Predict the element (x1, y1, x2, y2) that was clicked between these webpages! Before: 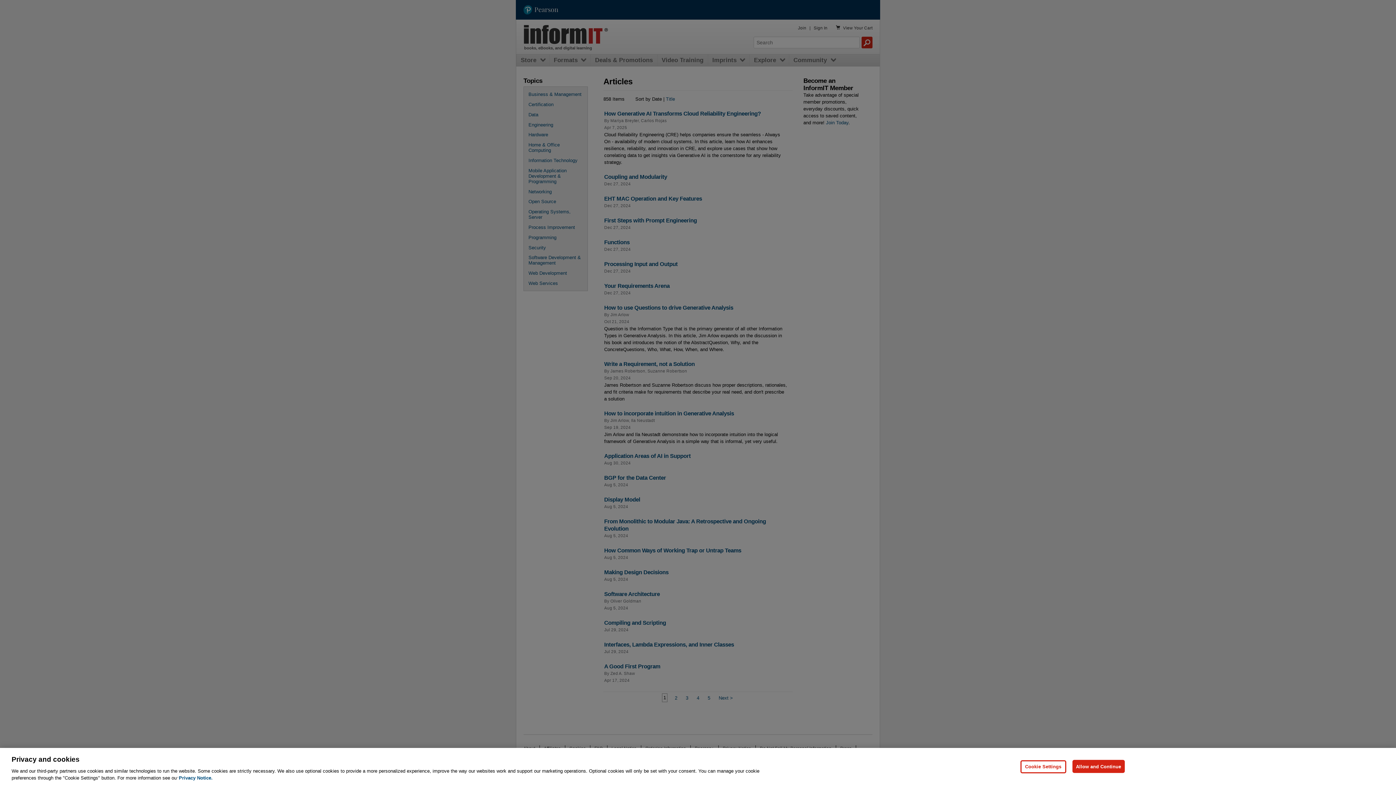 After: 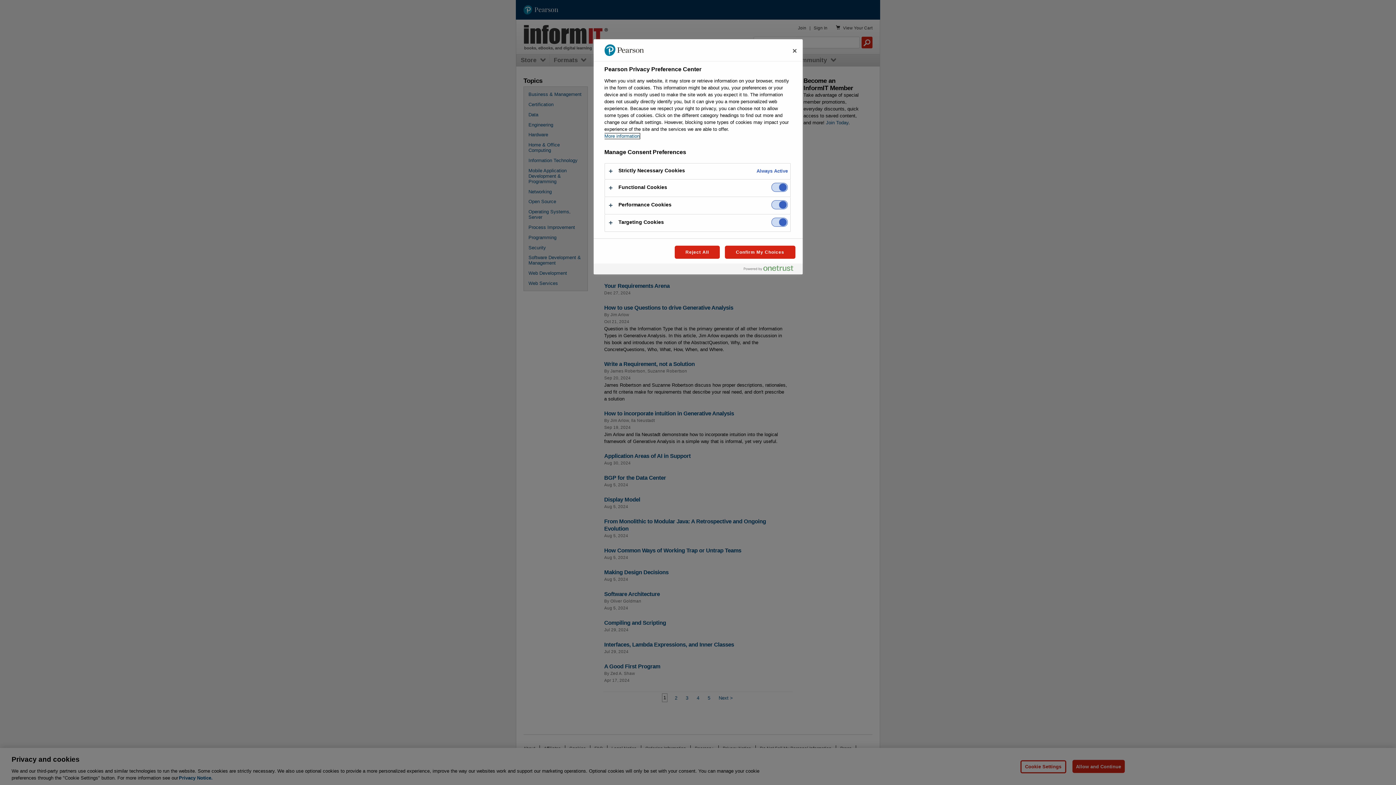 Action: bbox: (1020, 760, 1066, 773) label: Cookie Settings